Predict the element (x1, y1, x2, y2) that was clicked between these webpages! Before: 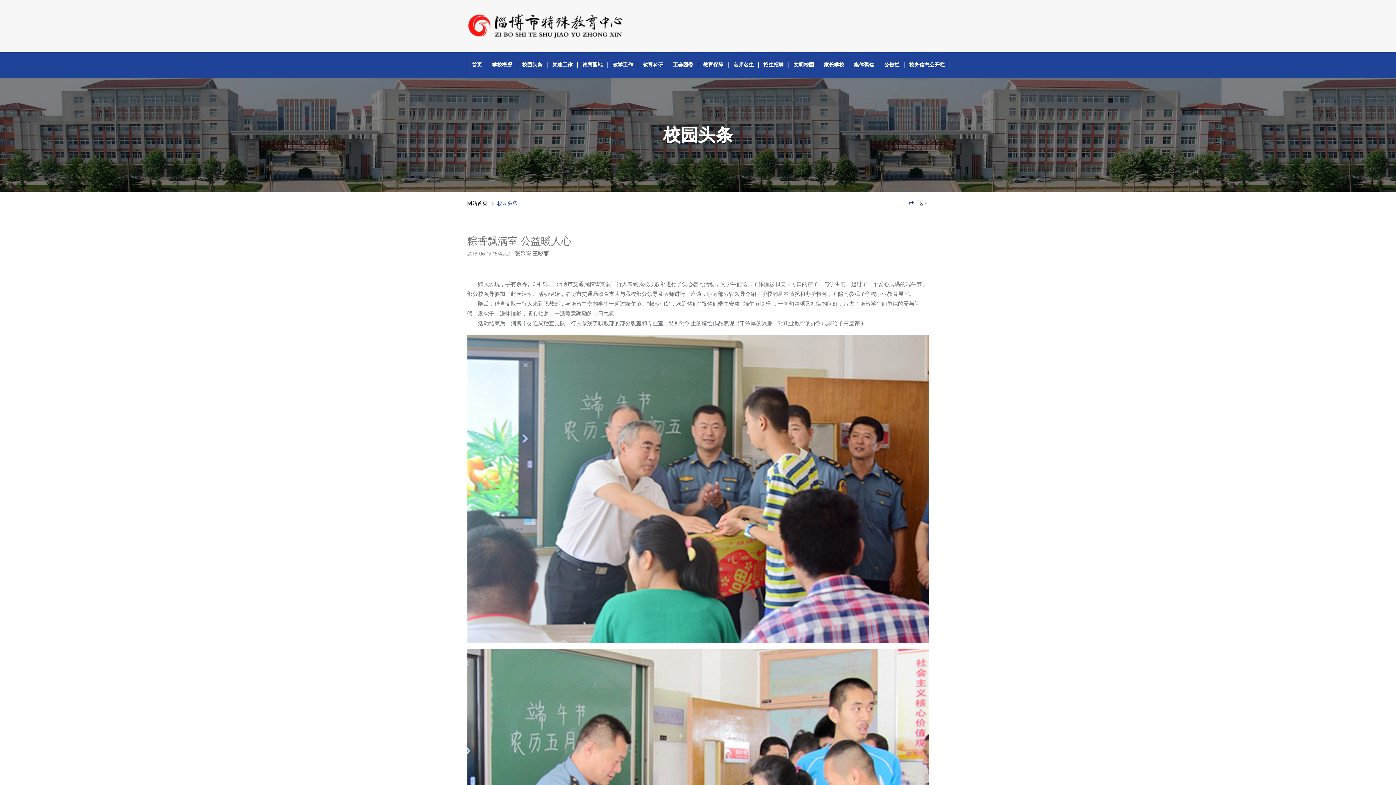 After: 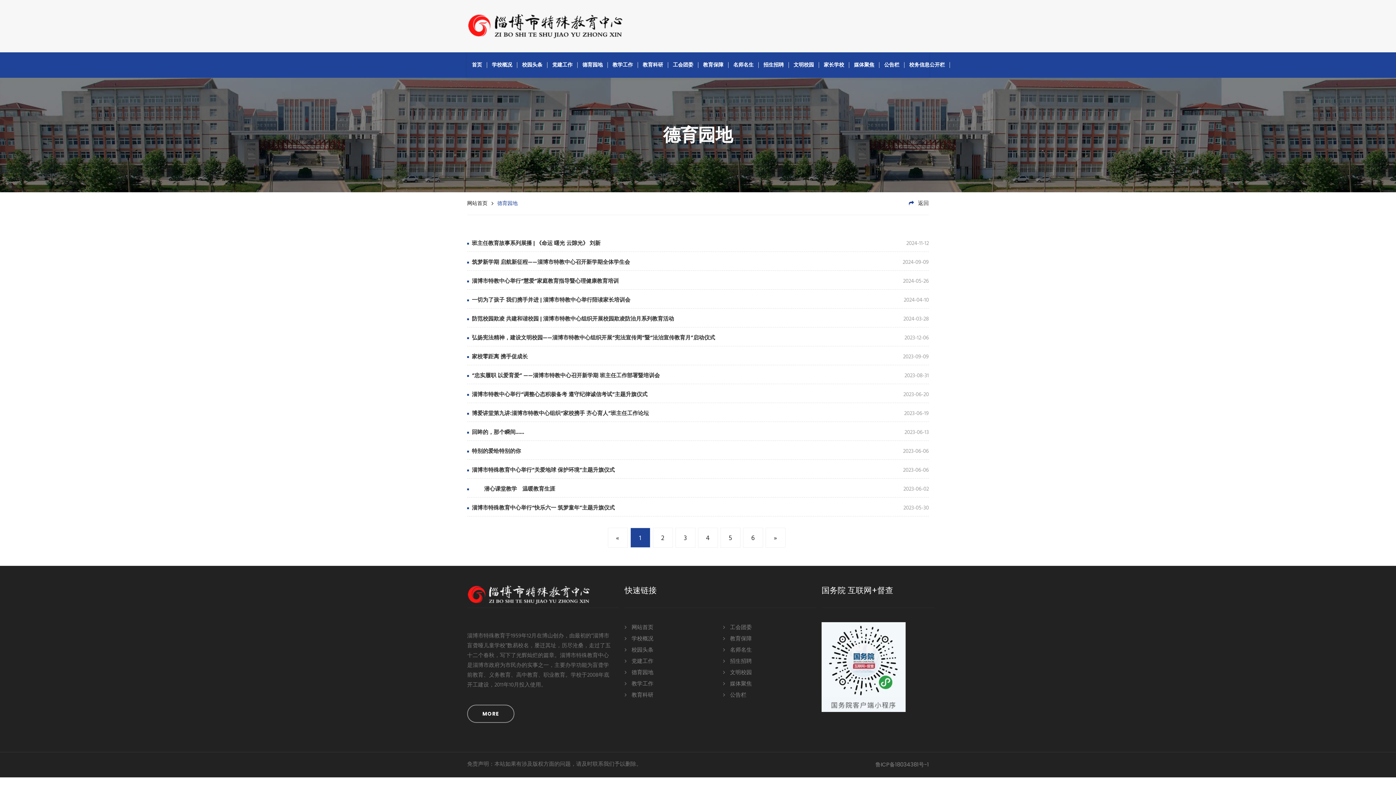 Action: bbox: (577, 52, 608, 77) label: 德育园地